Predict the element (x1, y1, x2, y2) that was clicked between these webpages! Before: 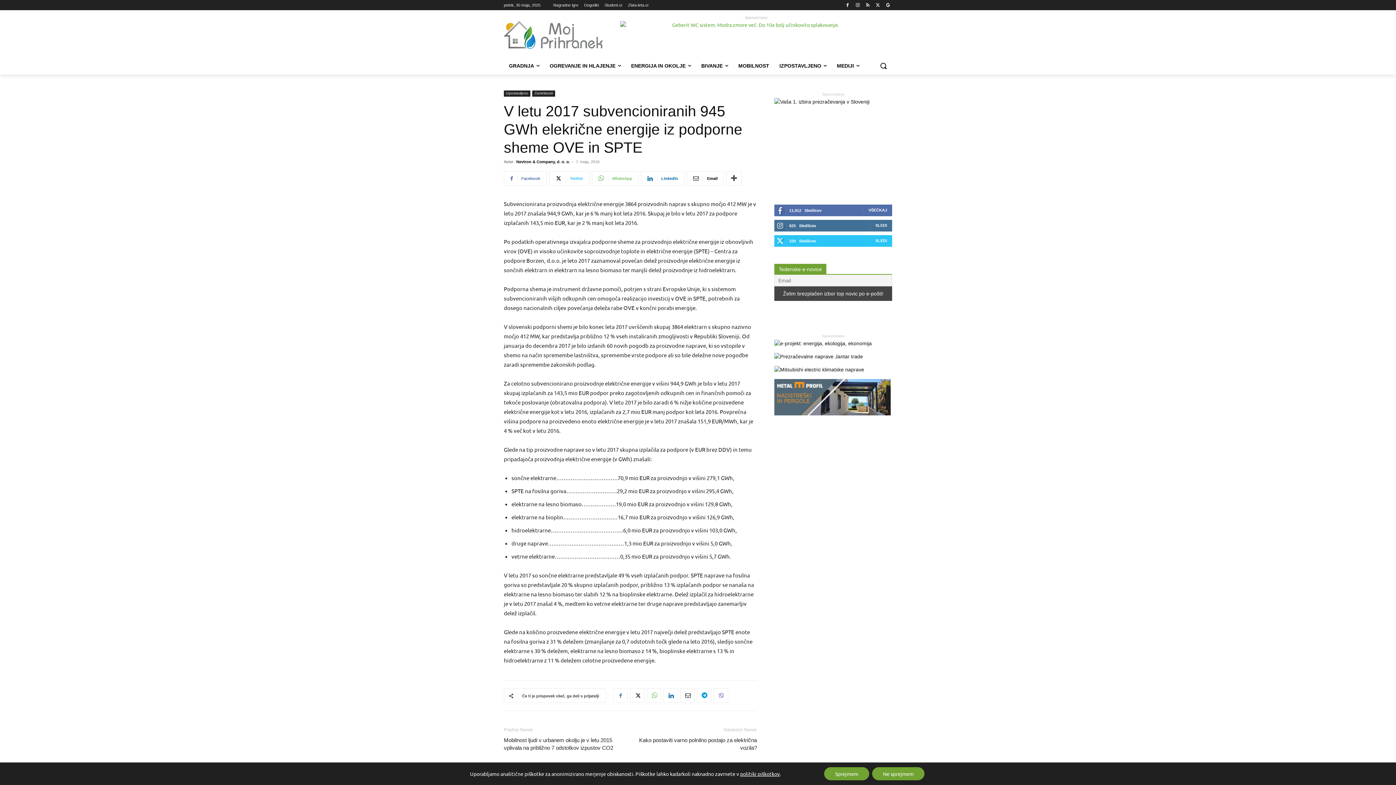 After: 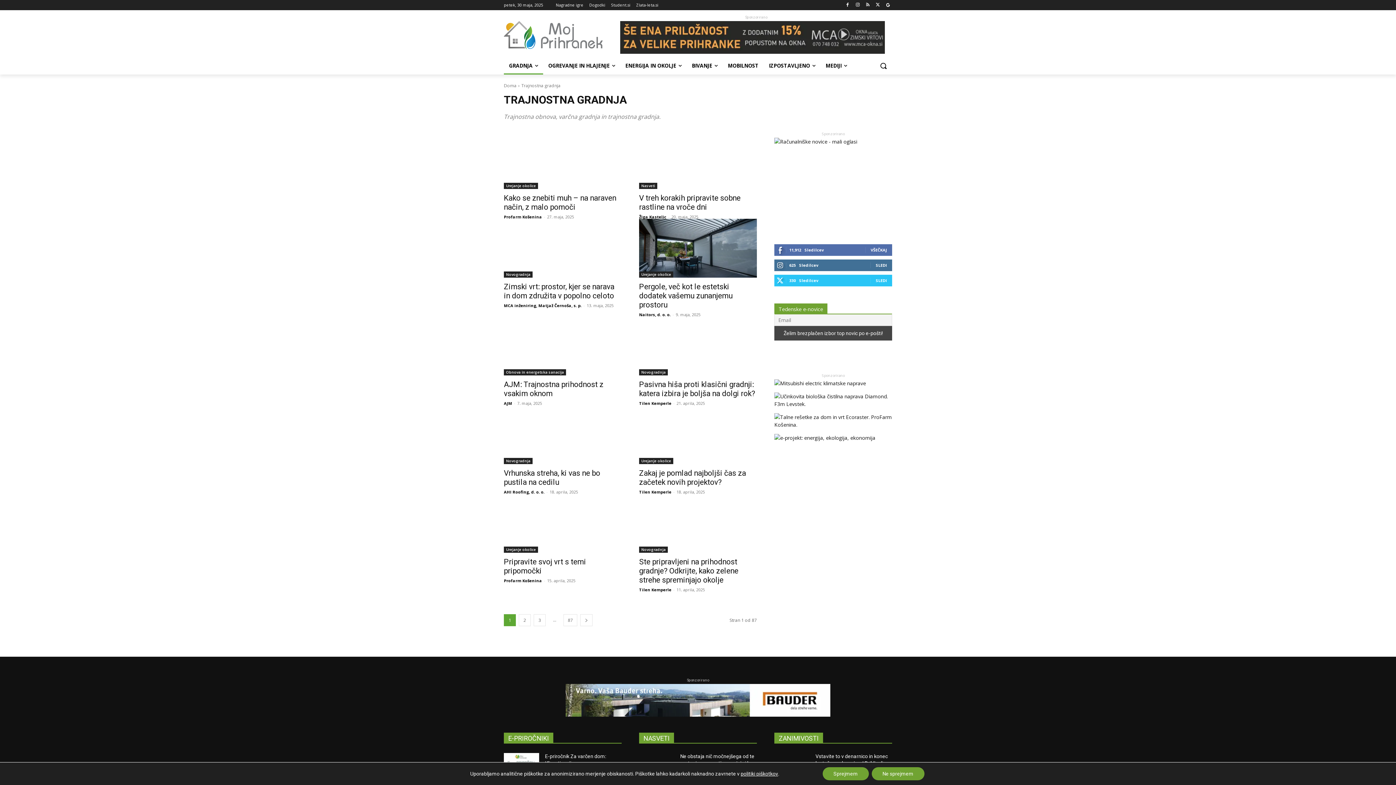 Action: bbox: (504, 57, 544, 74) label: GRADNJA